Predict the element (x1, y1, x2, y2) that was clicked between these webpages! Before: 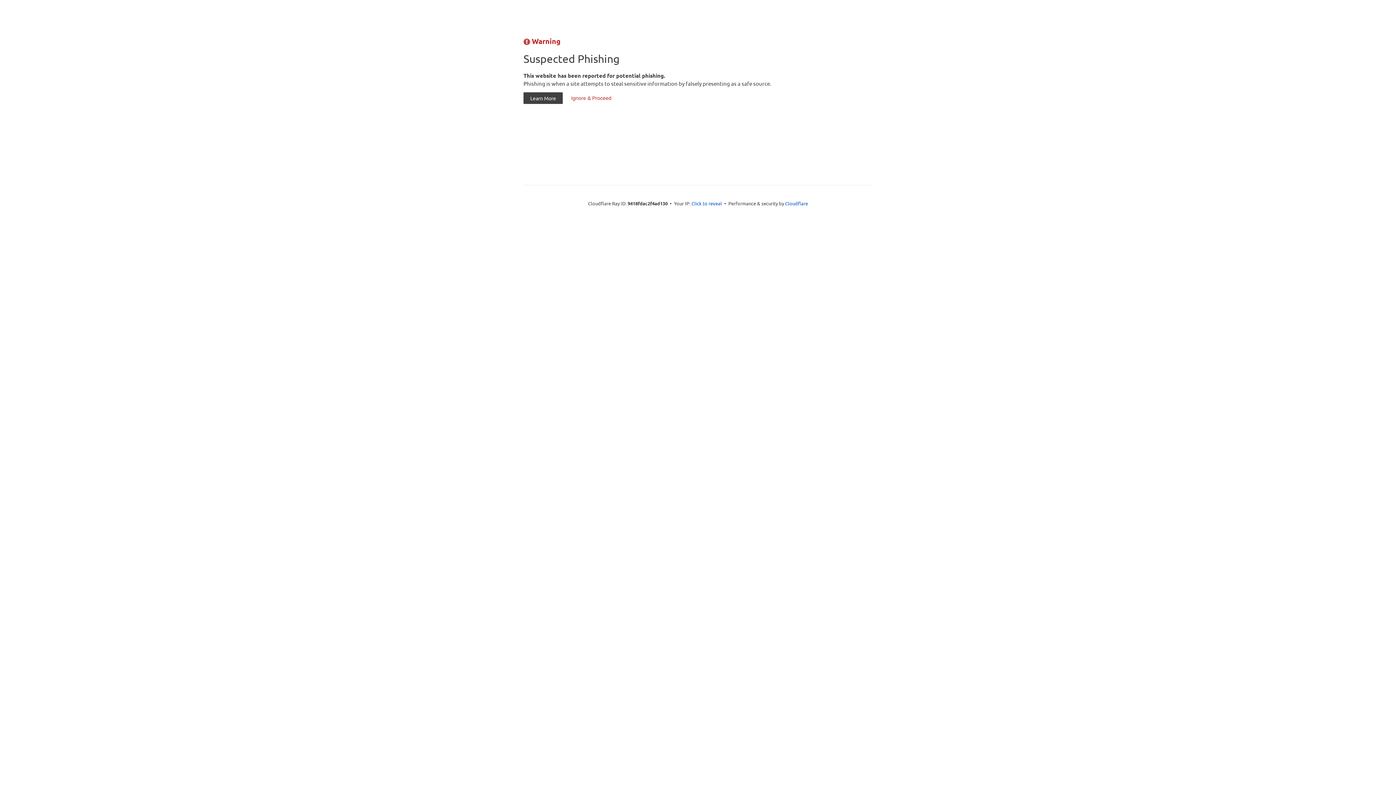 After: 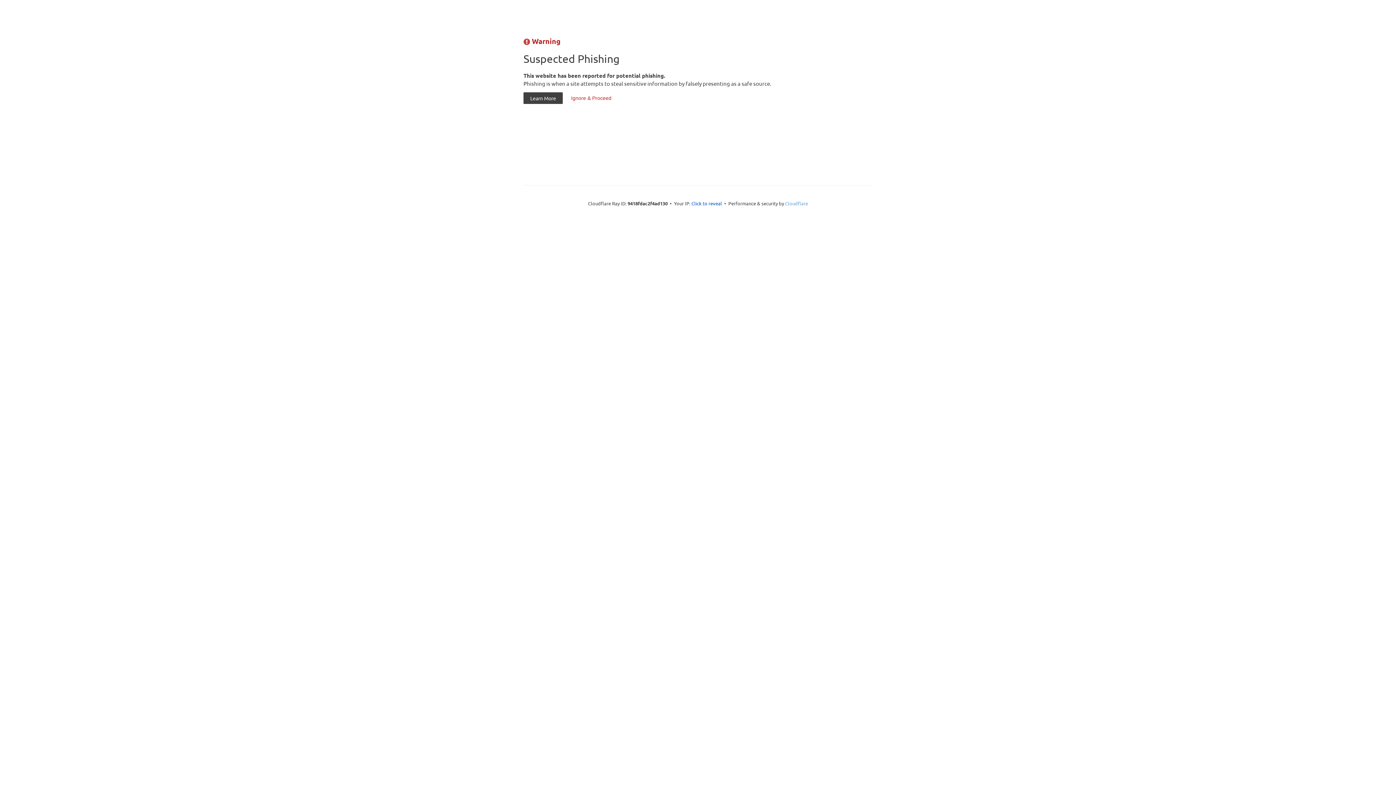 Action: bbox: (785, 200, 808, 206) label: Cloudflare